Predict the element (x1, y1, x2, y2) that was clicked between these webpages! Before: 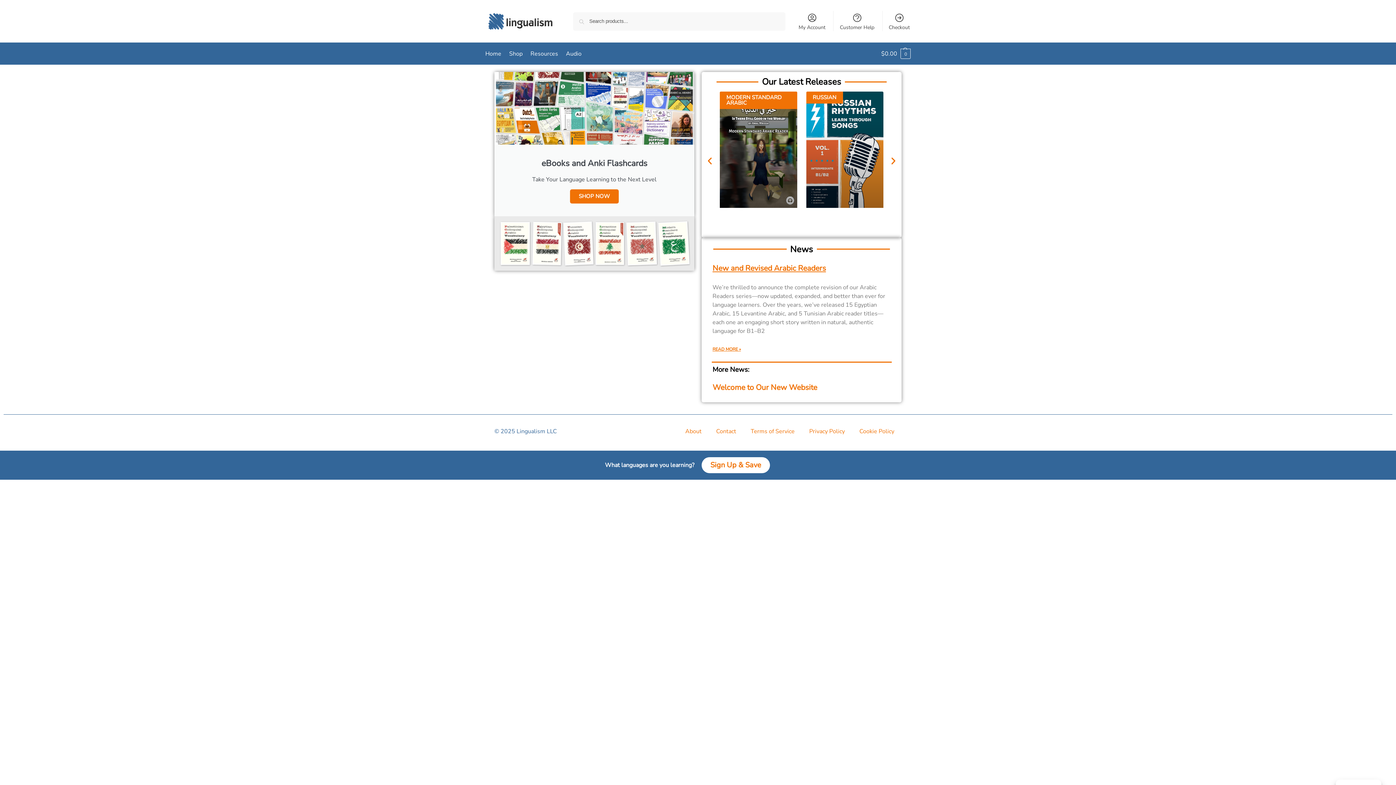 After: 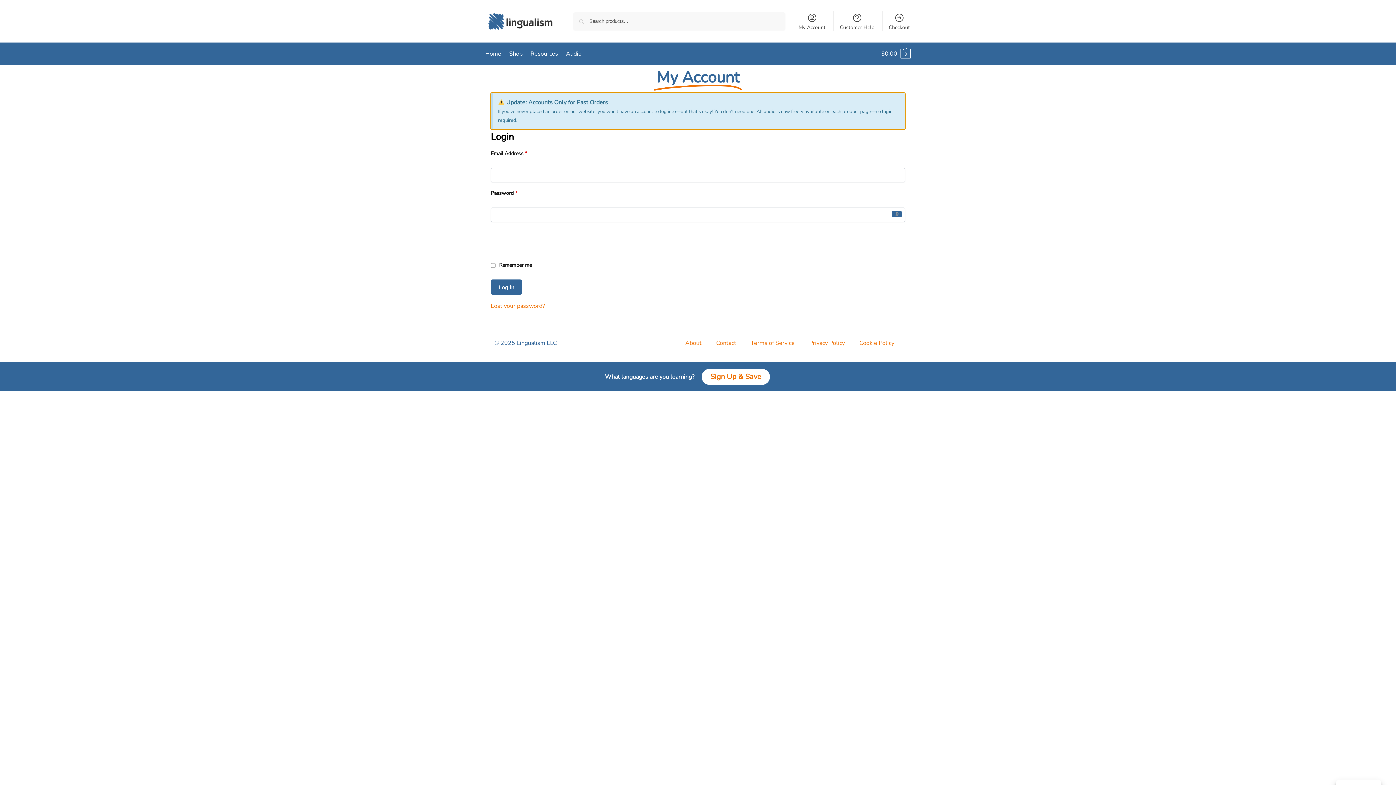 Action: label: My Account bbox: (794, 10, 830, 31)